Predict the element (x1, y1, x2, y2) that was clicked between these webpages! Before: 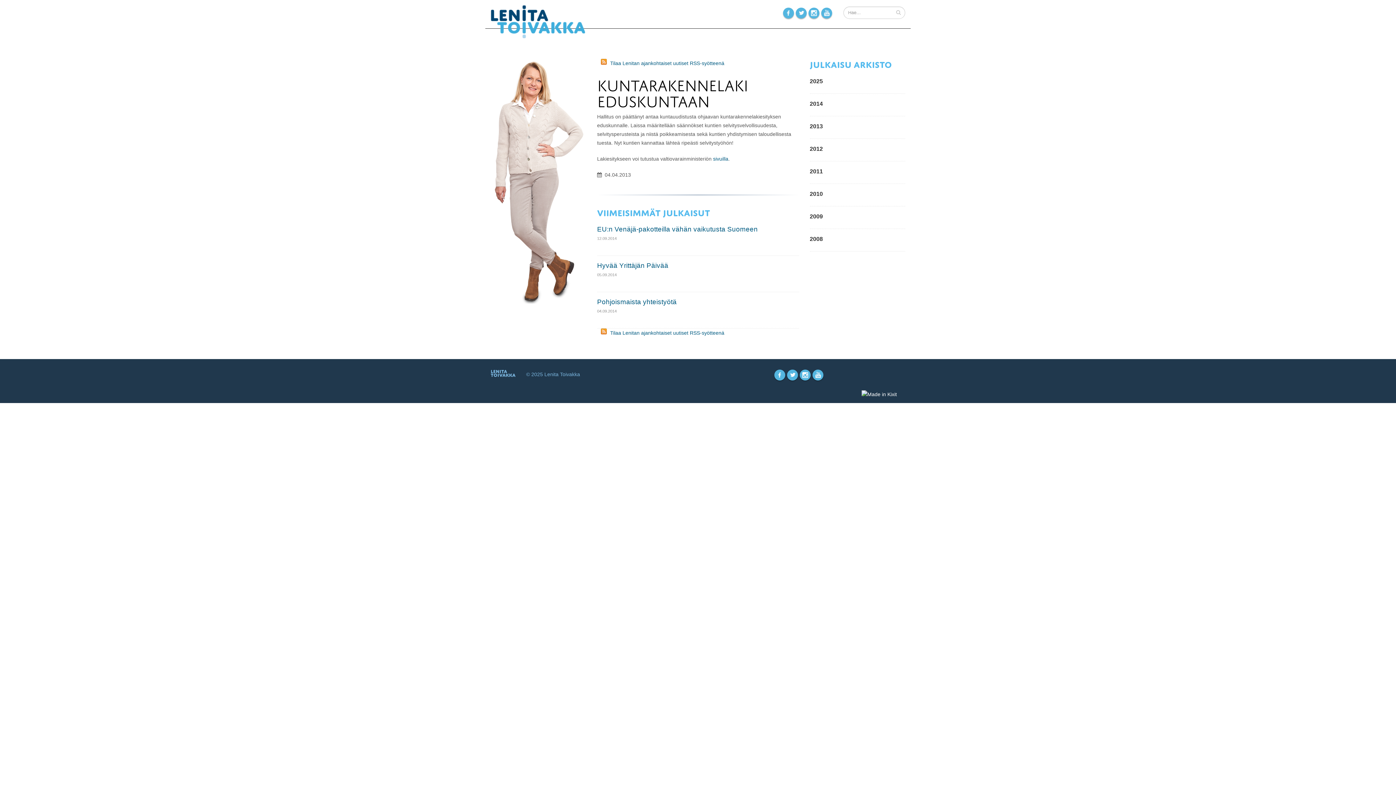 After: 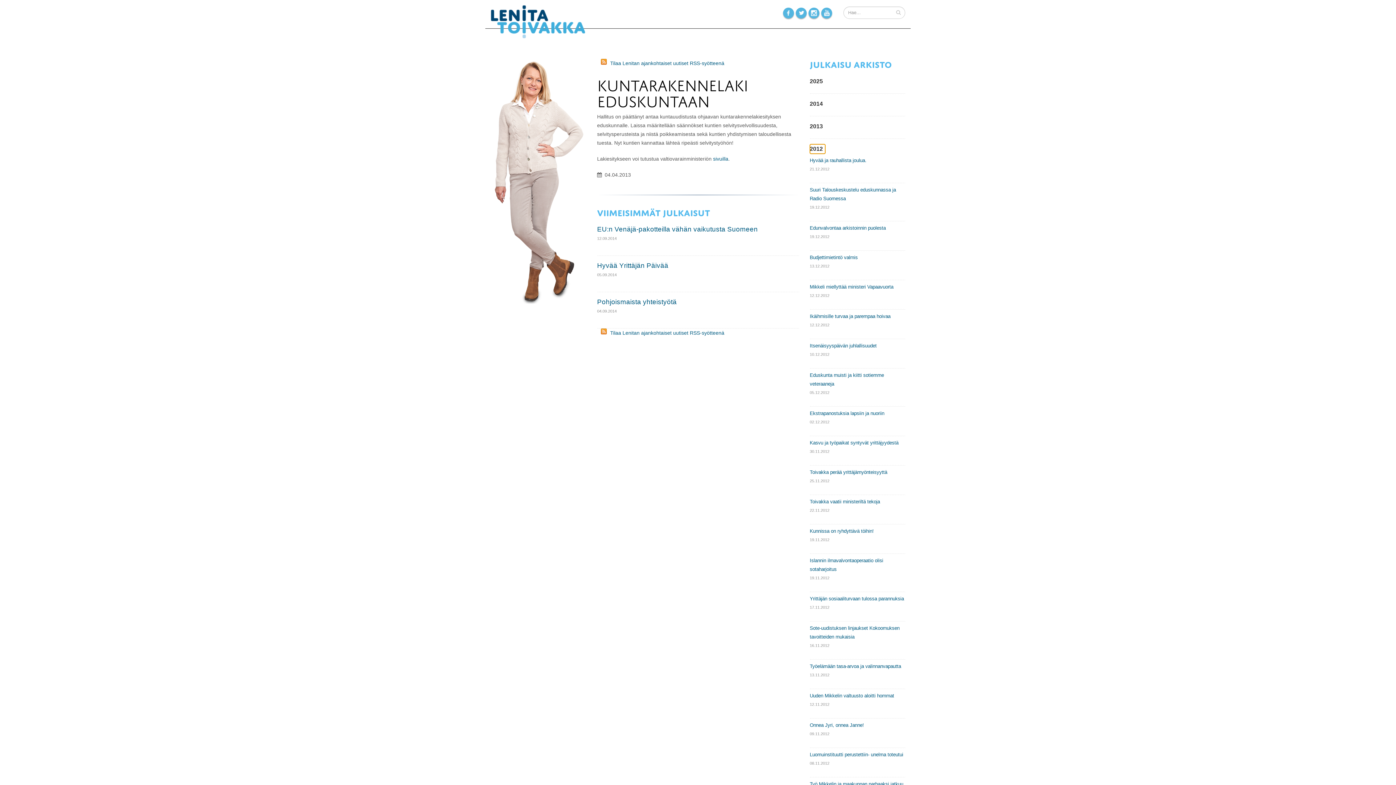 Action: label: 2012 bbox: (810, 144, 825, 153)